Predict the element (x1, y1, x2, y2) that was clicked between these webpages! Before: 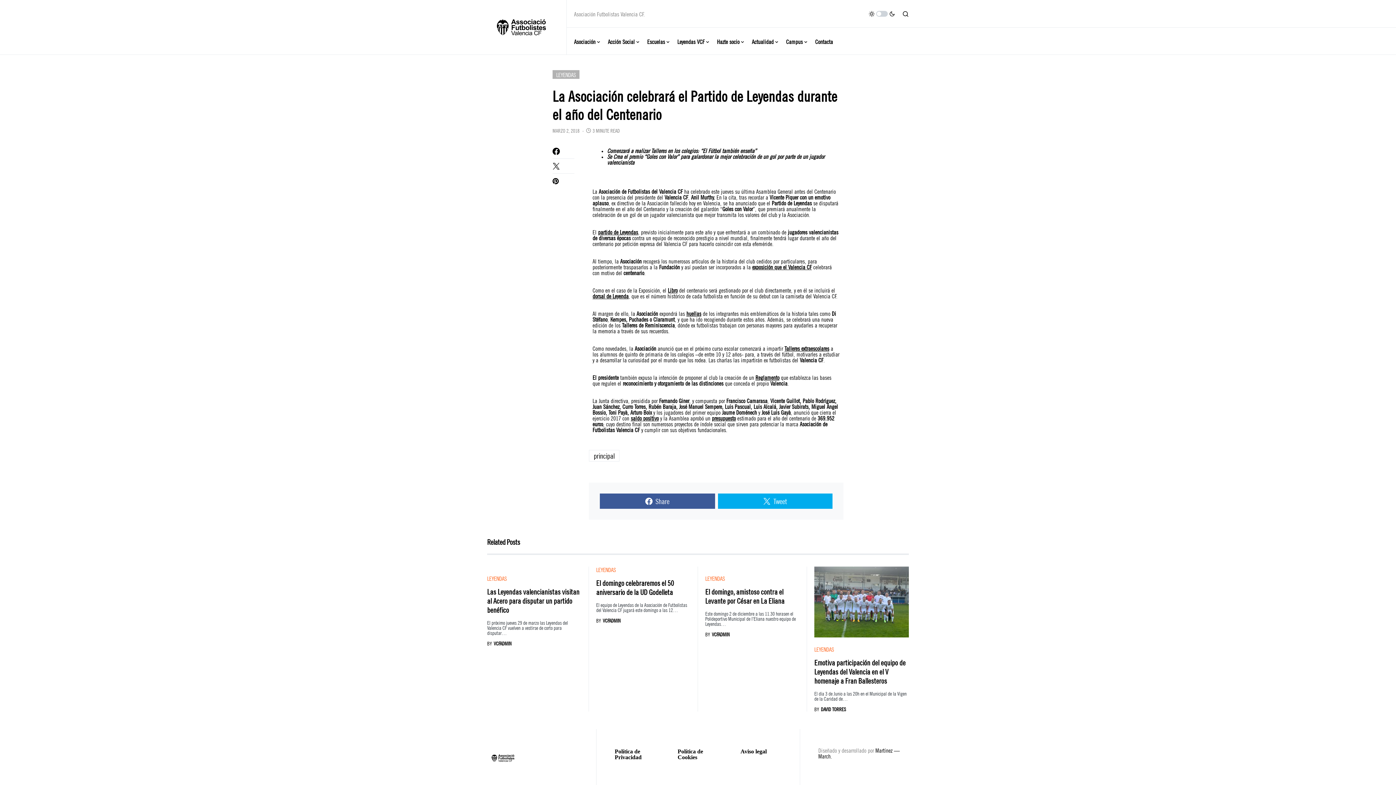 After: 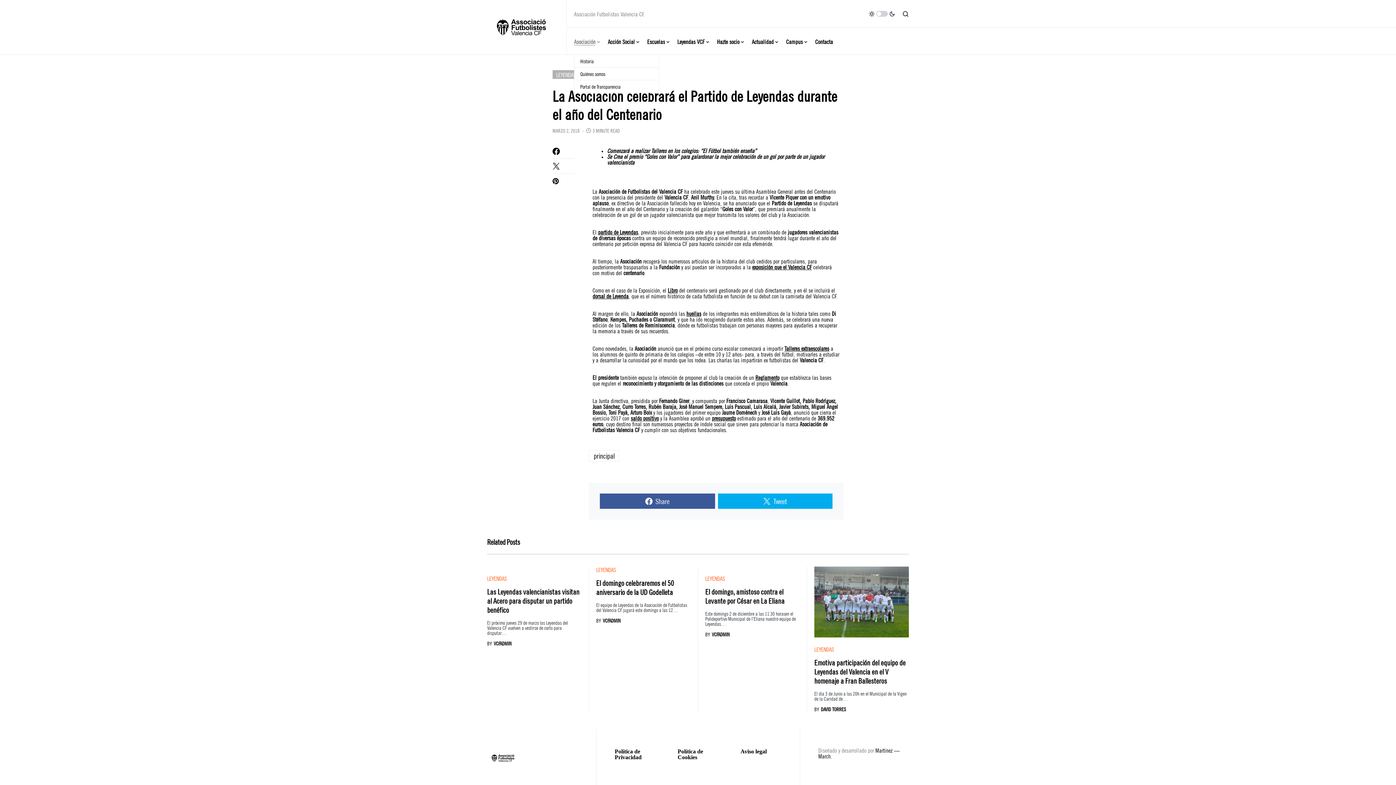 Action: bbox: (574, 27, 600, 54) label: Asociación